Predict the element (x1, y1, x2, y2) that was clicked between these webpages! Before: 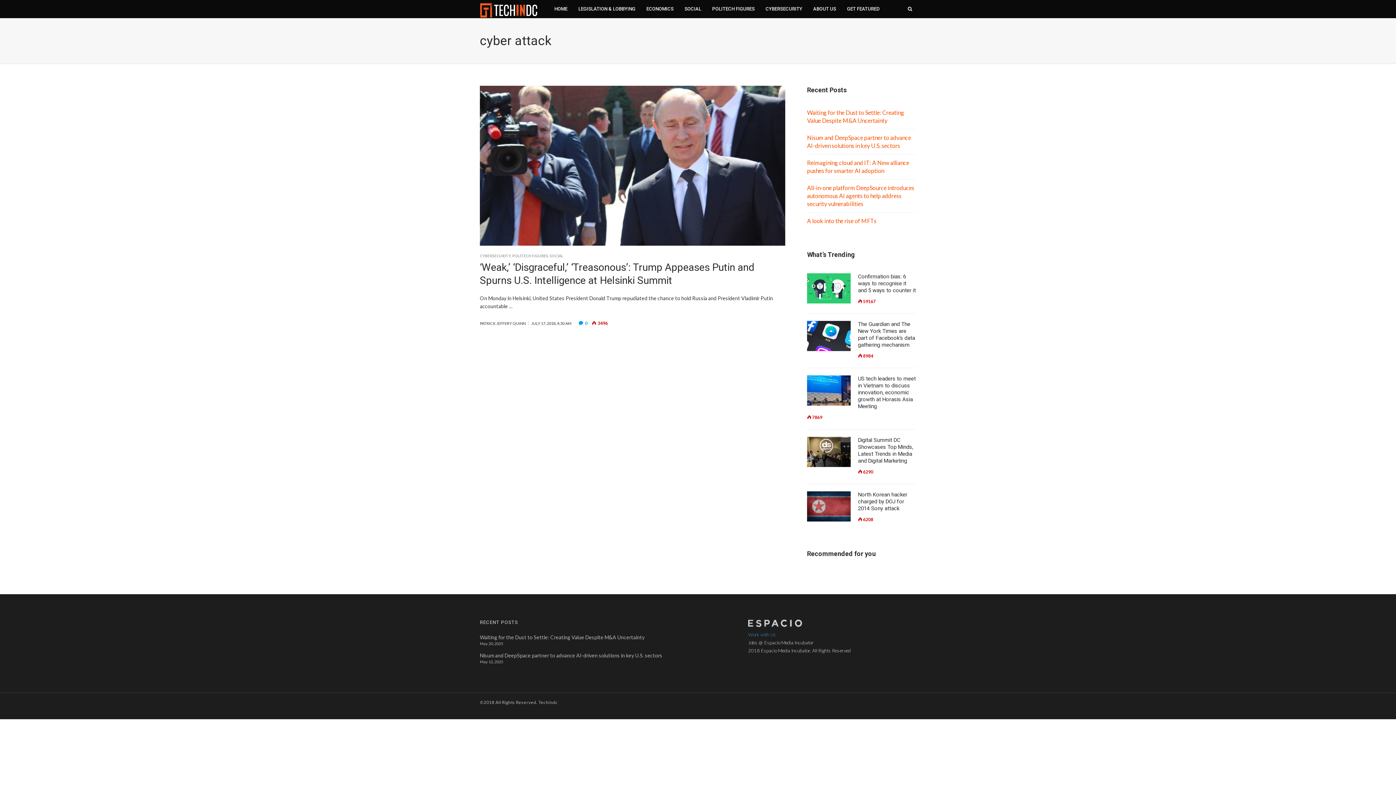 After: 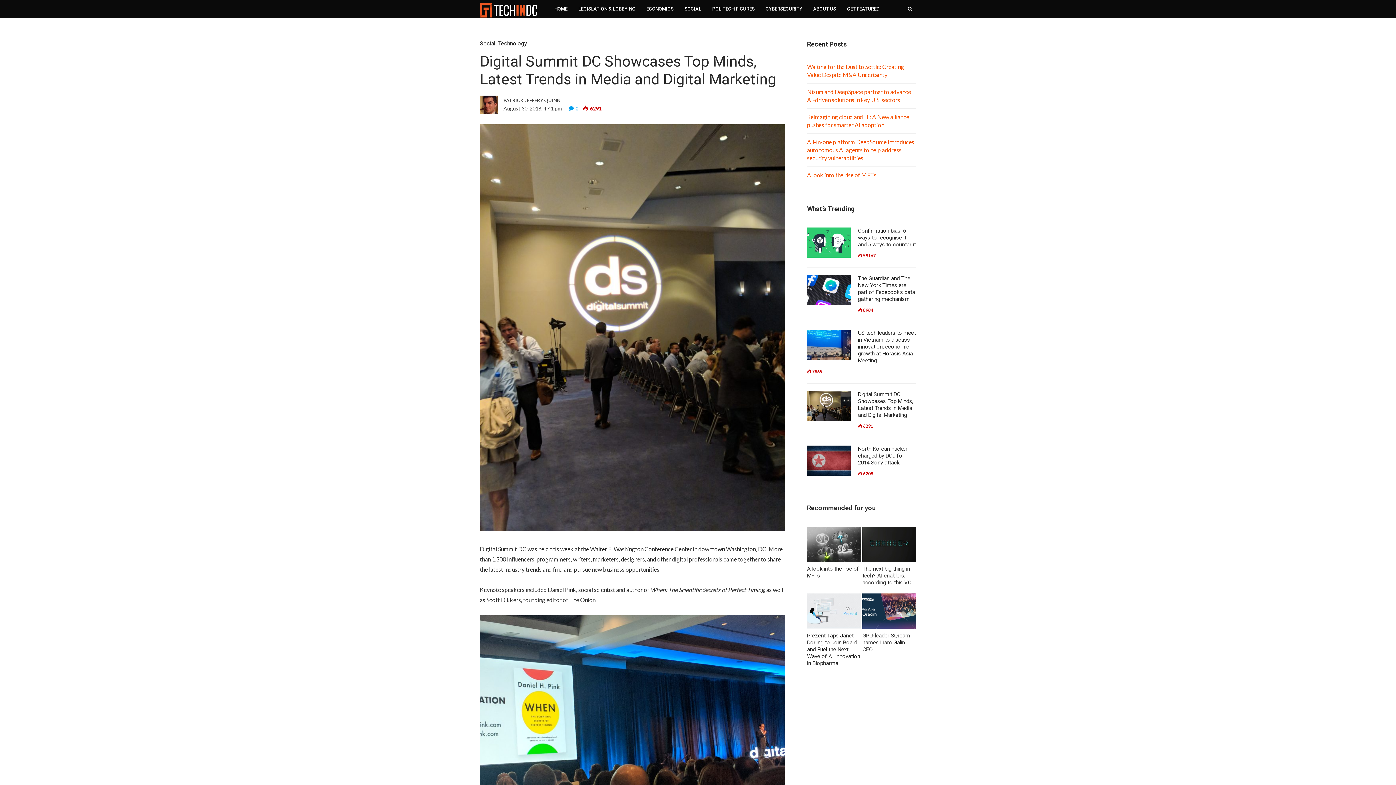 Action: bbox: (858, 437, 913, 464) label: Digital Summit DC Showcases Top Minds, Latest Trends in Media and Digital Marketing